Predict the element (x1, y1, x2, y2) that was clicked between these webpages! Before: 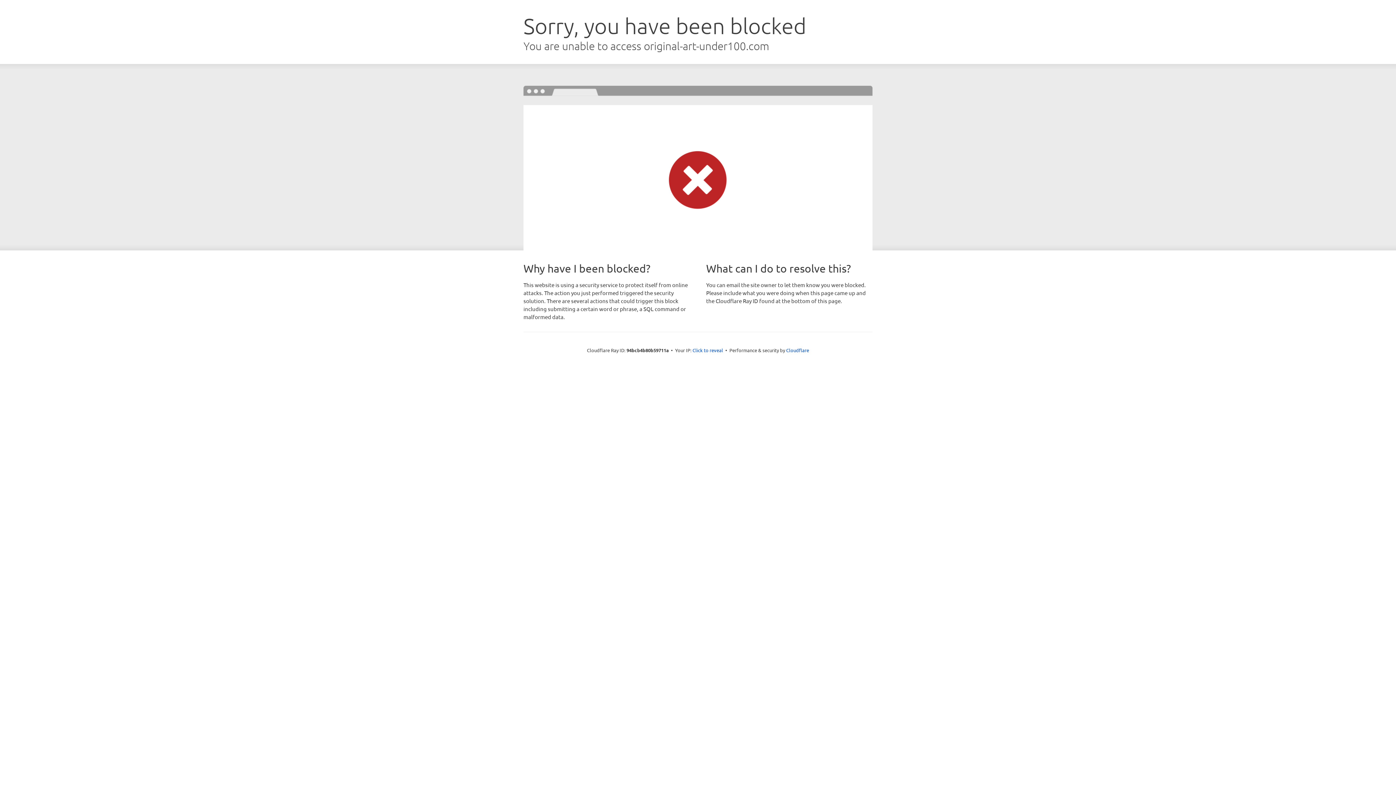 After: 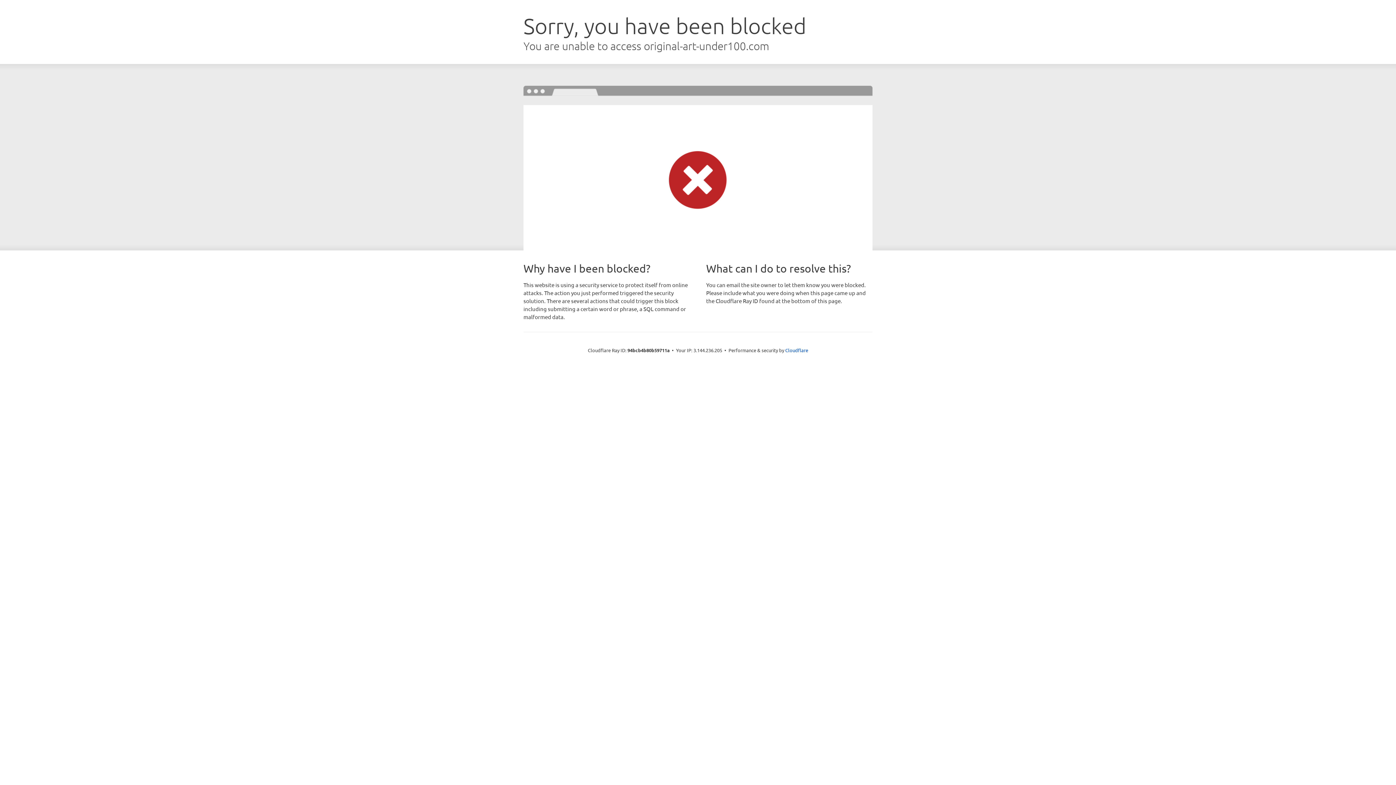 Action: label: Click to reveal bbox: (692, 346, 723, 353)